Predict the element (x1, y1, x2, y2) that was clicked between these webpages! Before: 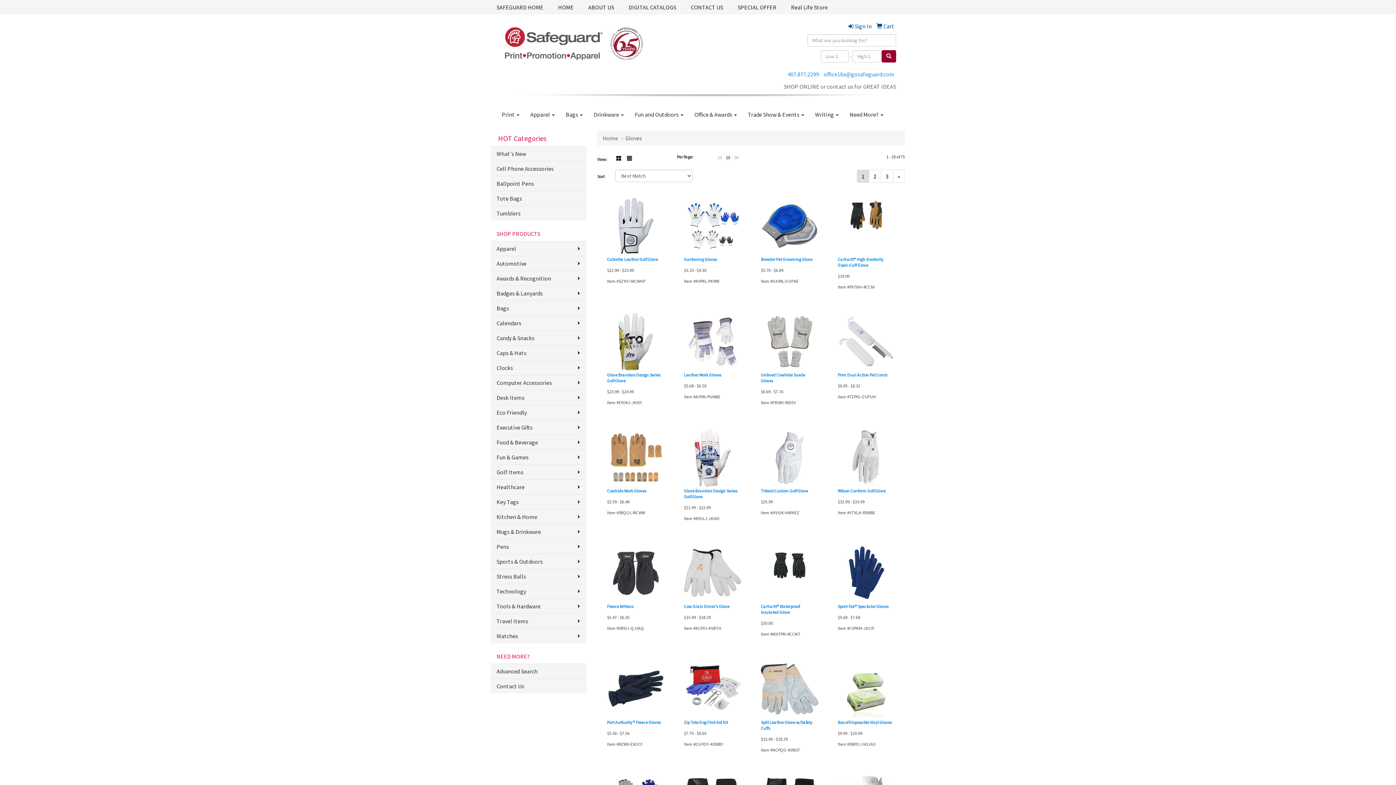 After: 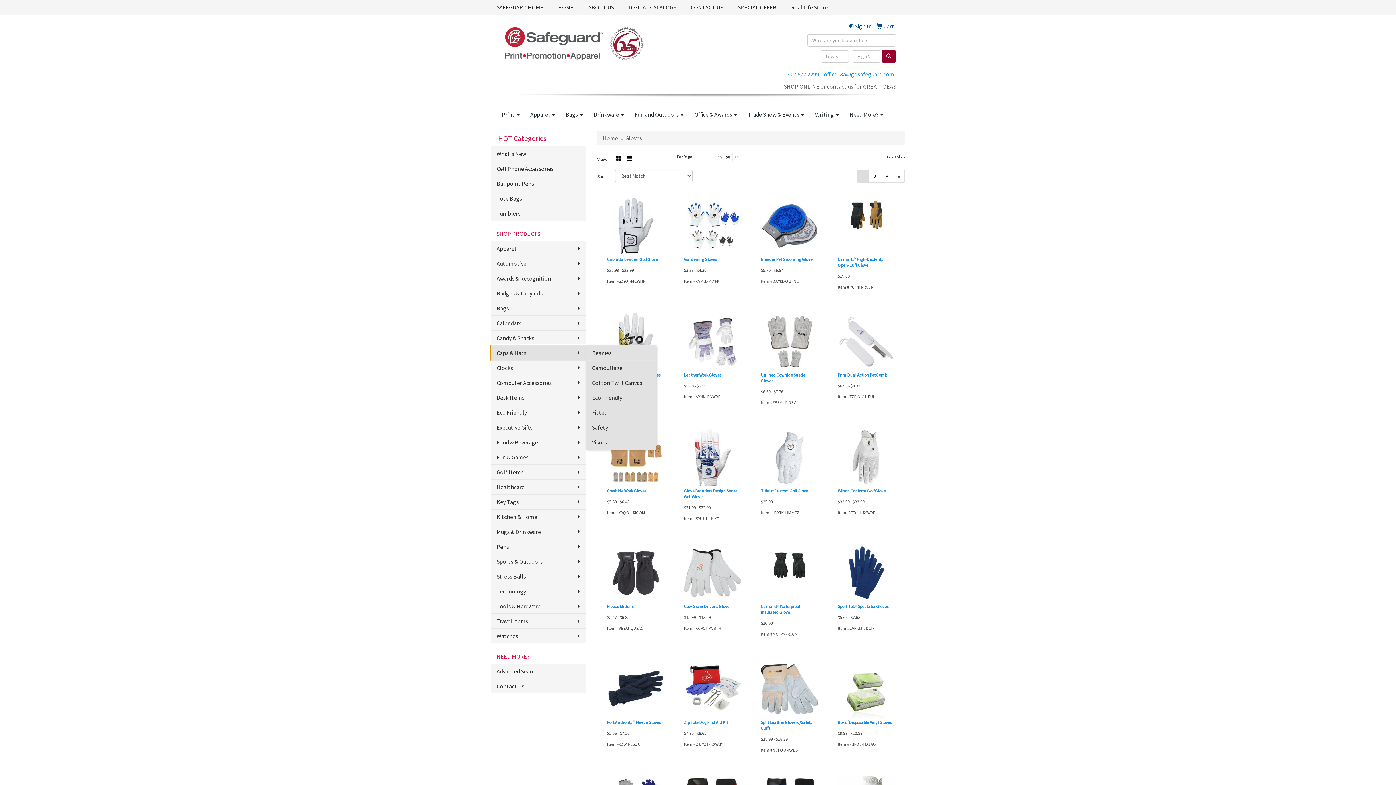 Action: bbox: (490, 345, 586, 360) label: Caps & Hats